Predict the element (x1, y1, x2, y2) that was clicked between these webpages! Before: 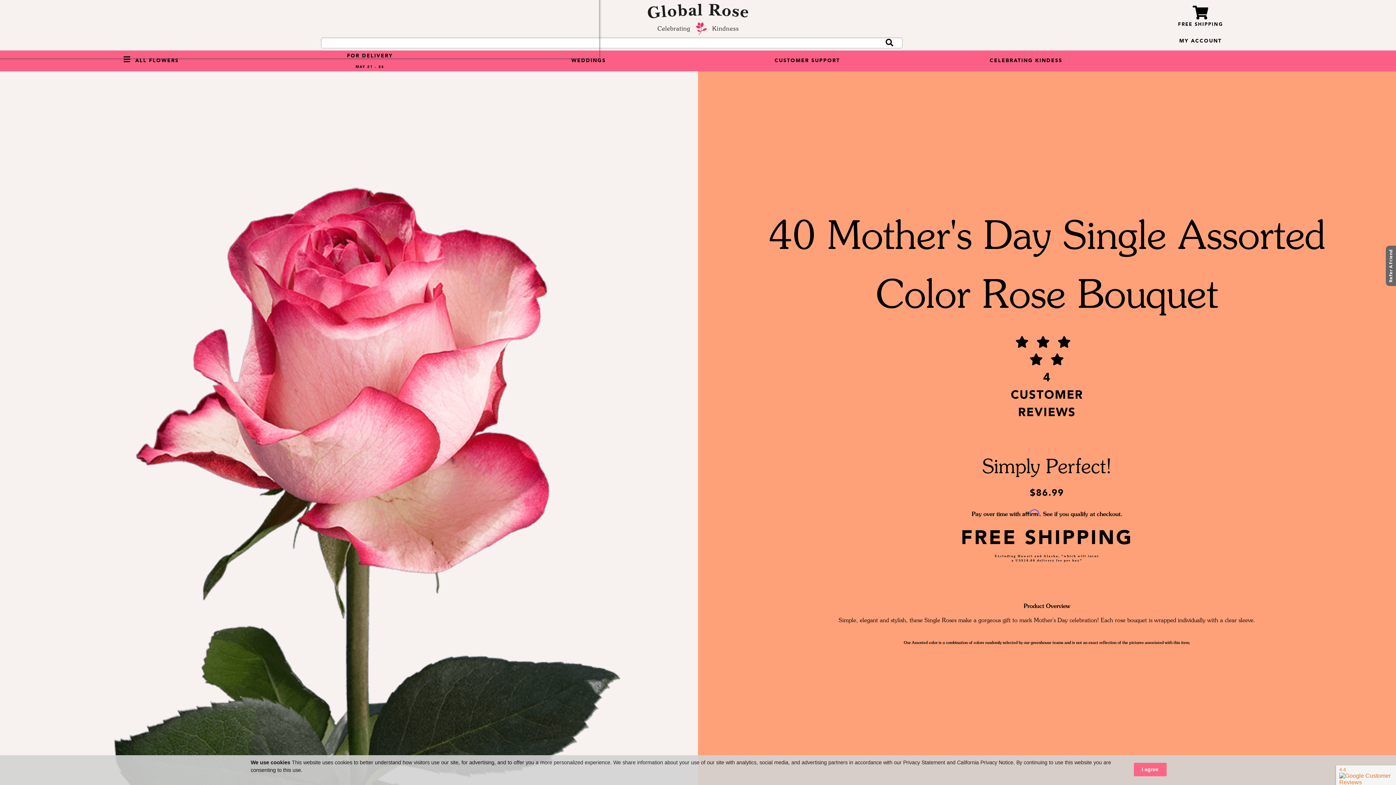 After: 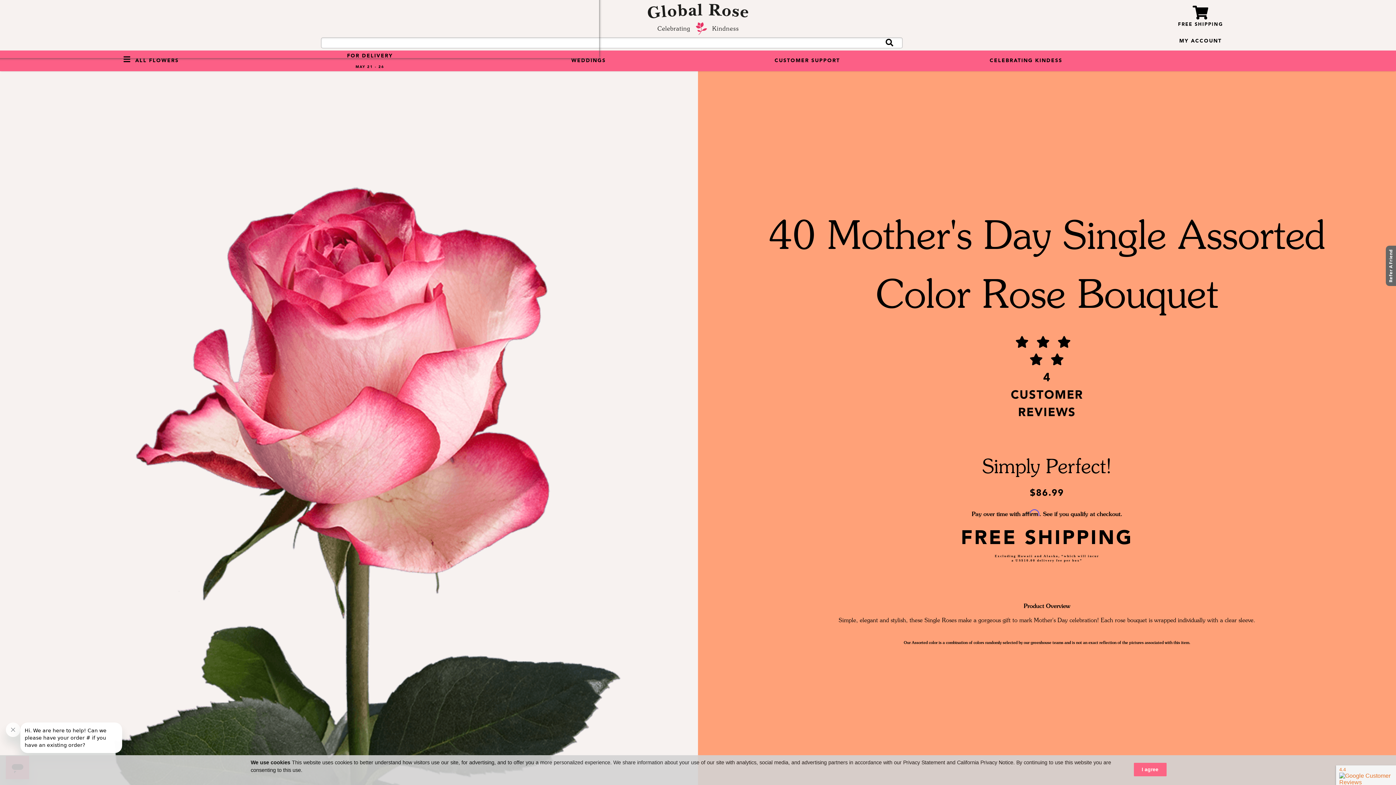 Action: label: Menu for All Flowers bbox: (123, 50, 178, 71)